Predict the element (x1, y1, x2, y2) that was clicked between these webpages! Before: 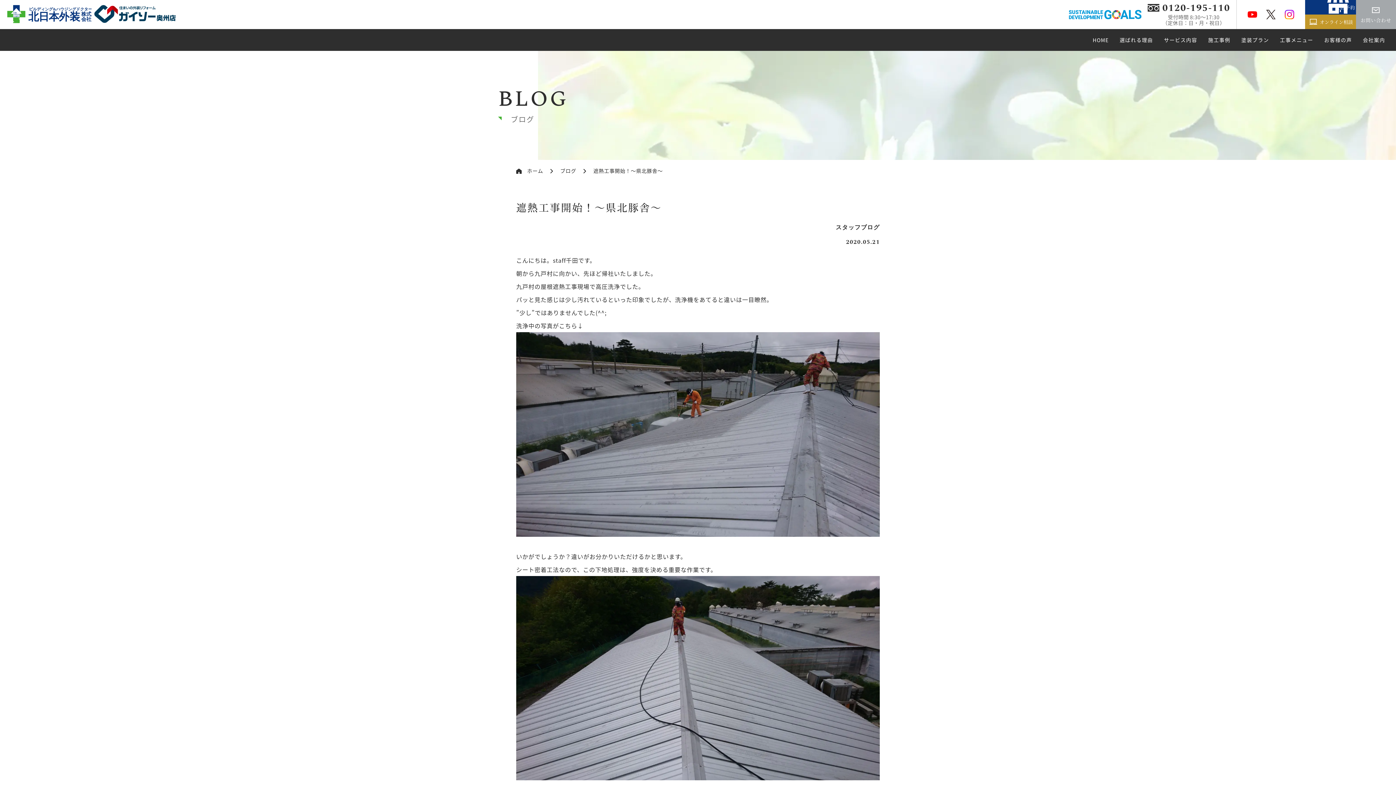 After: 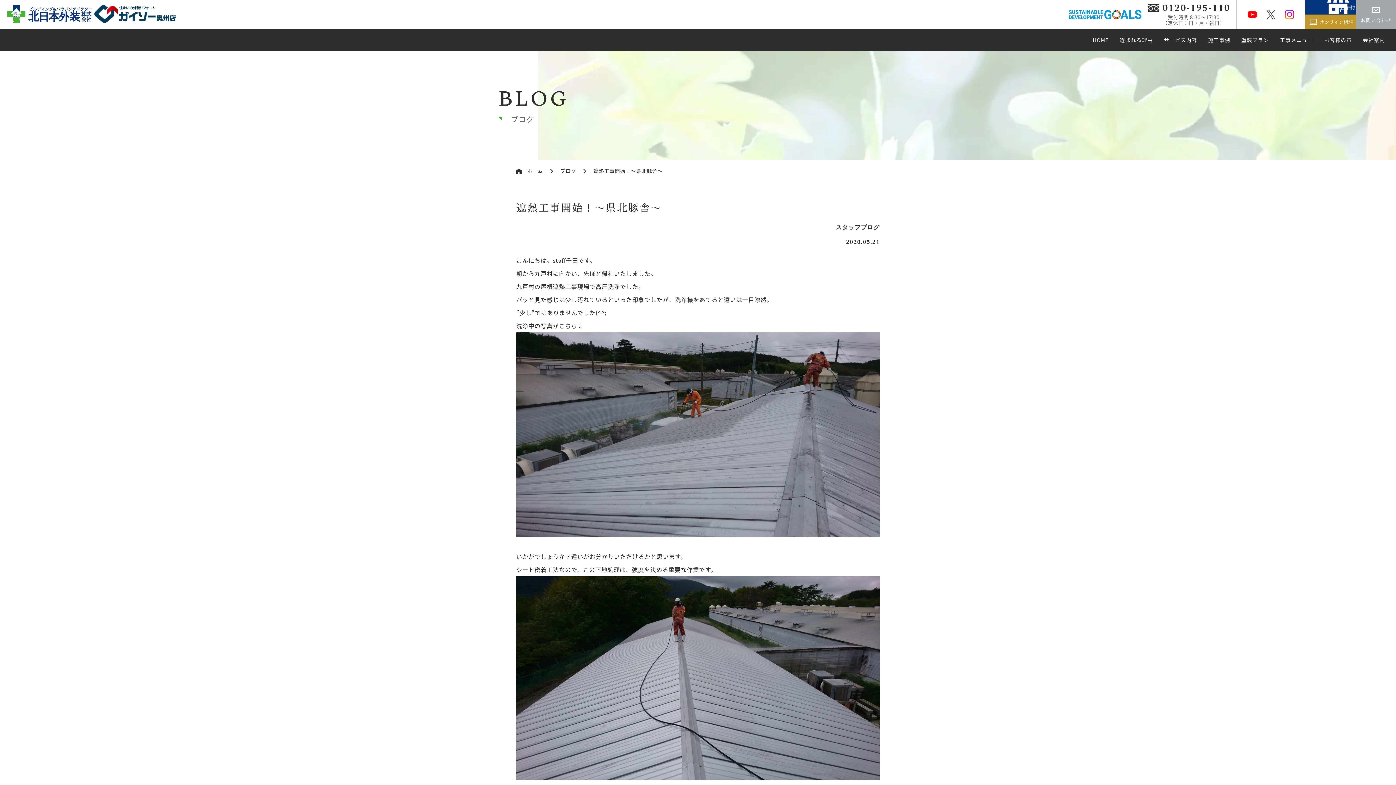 Action: bbox: (1266, 9, 1276, 19)